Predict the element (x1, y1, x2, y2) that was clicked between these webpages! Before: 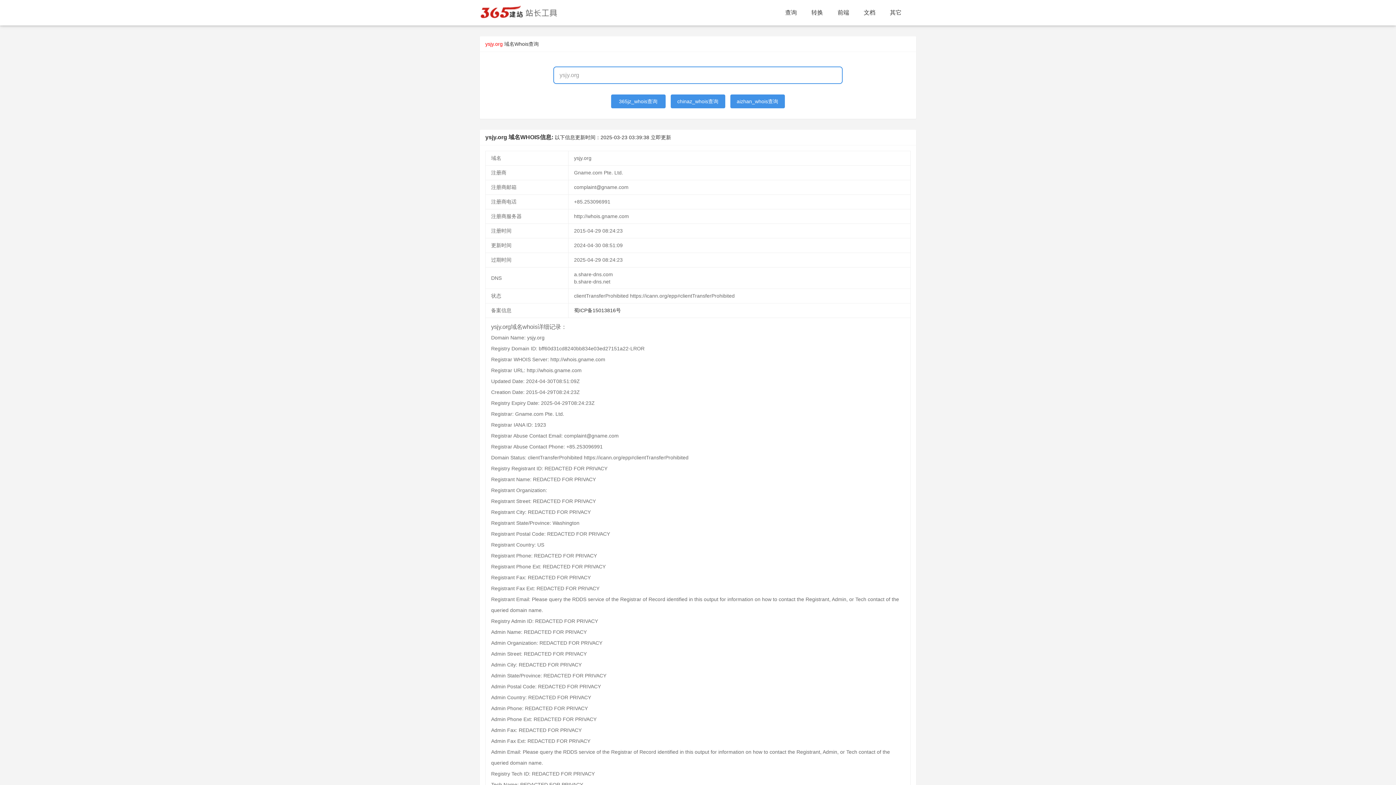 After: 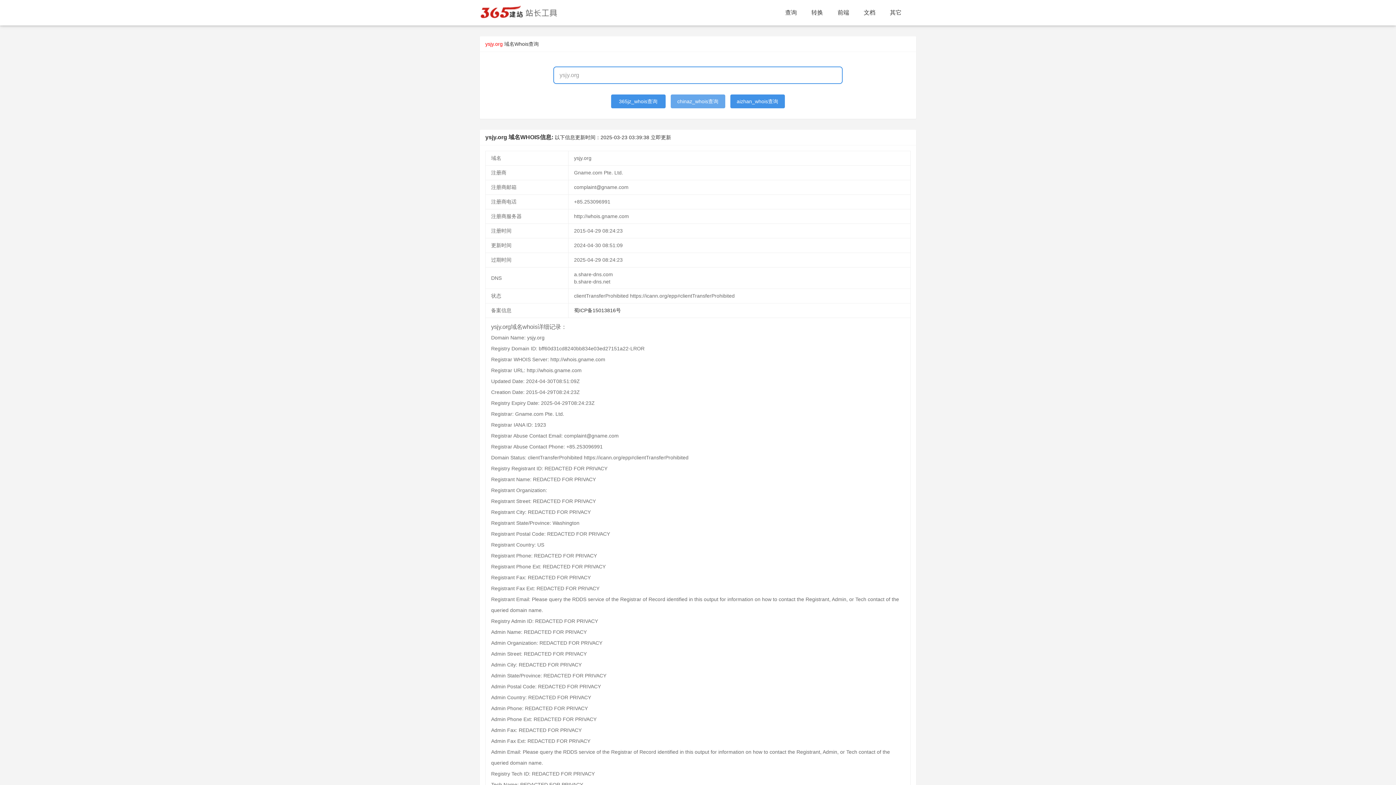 Action: bbox: (670, 94, 725, 108) label: chinaz_whois查询